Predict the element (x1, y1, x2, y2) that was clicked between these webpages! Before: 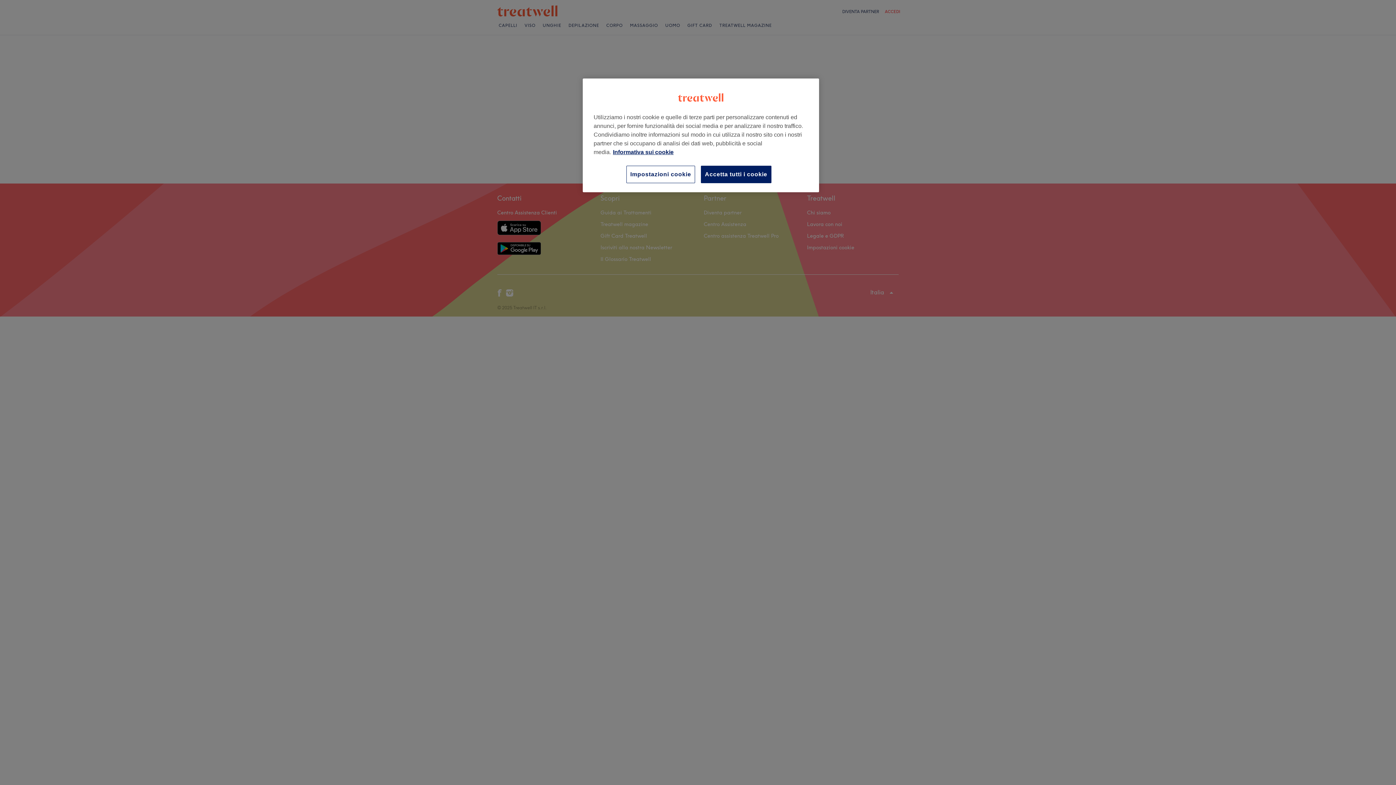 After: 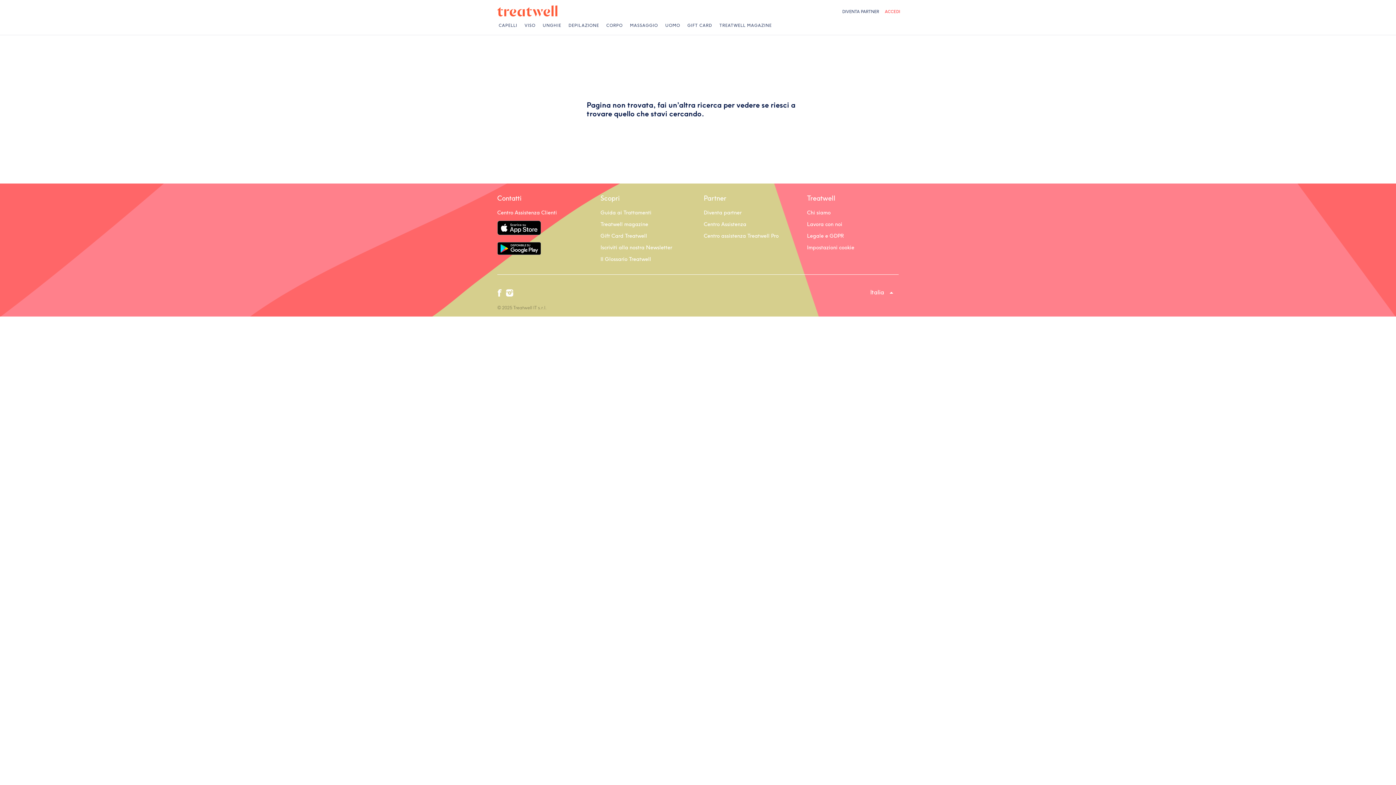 Action: label: Accetta tutti i cookie bbox: (701, 165, 771, 183)